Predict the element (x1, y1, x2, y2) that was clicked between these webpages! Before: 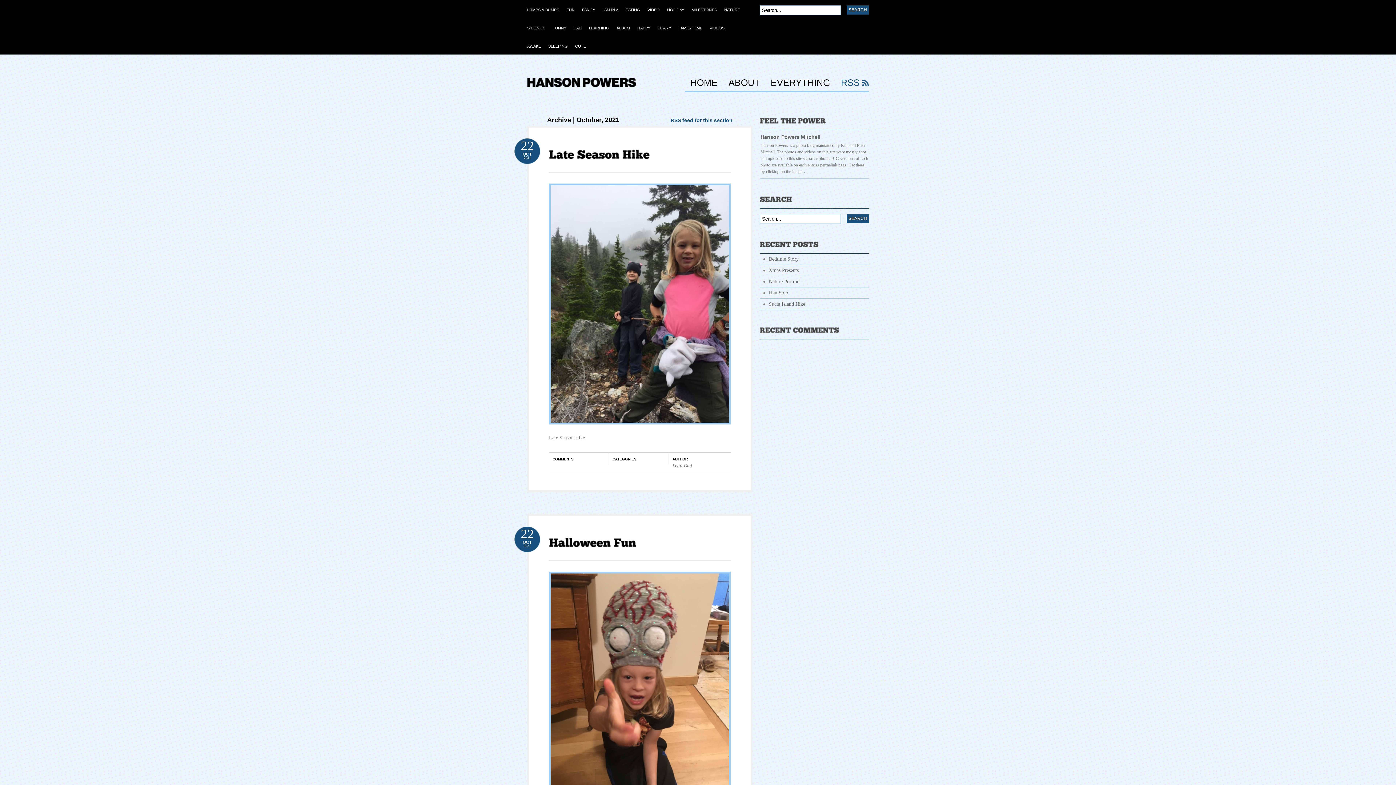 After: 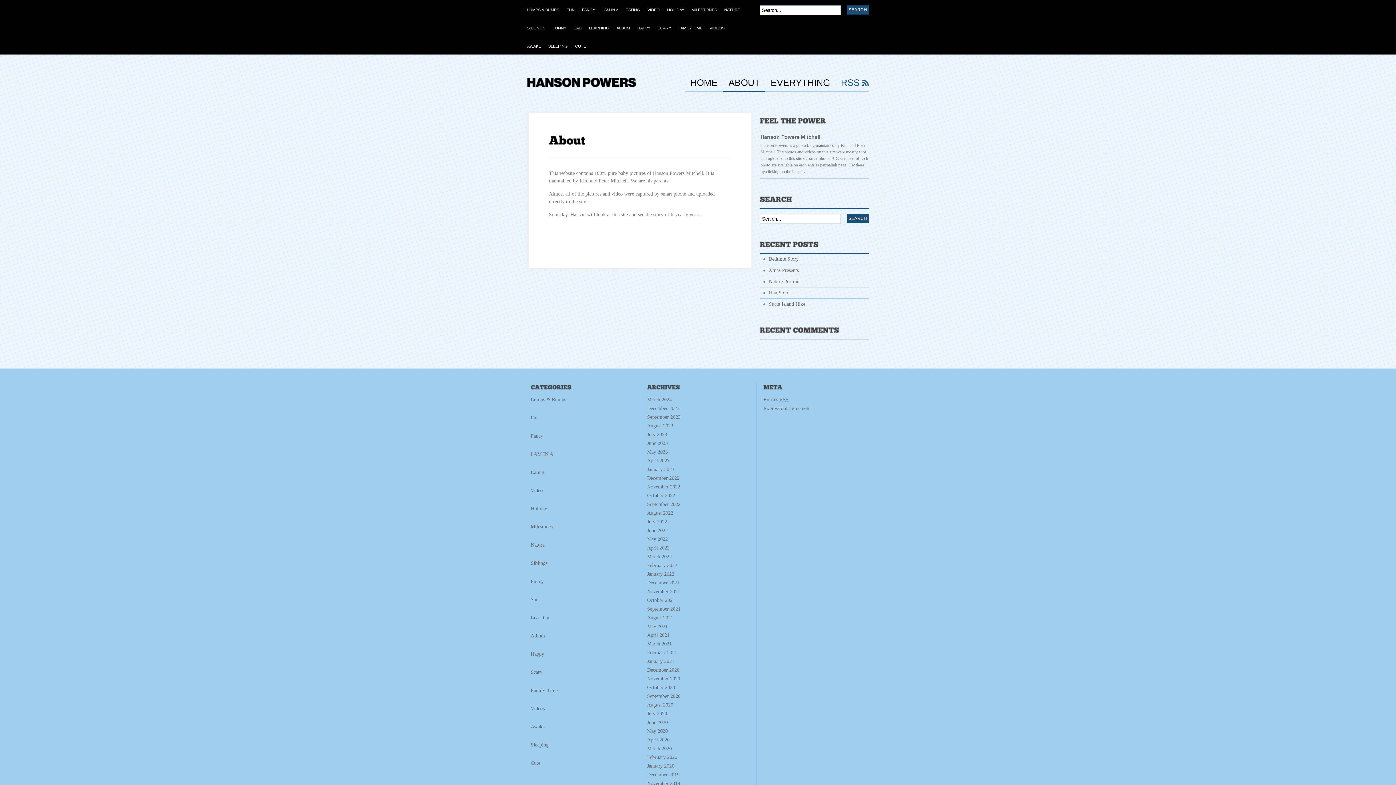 Action: bbox: (723, 78, 765, 92) label: ABOUT